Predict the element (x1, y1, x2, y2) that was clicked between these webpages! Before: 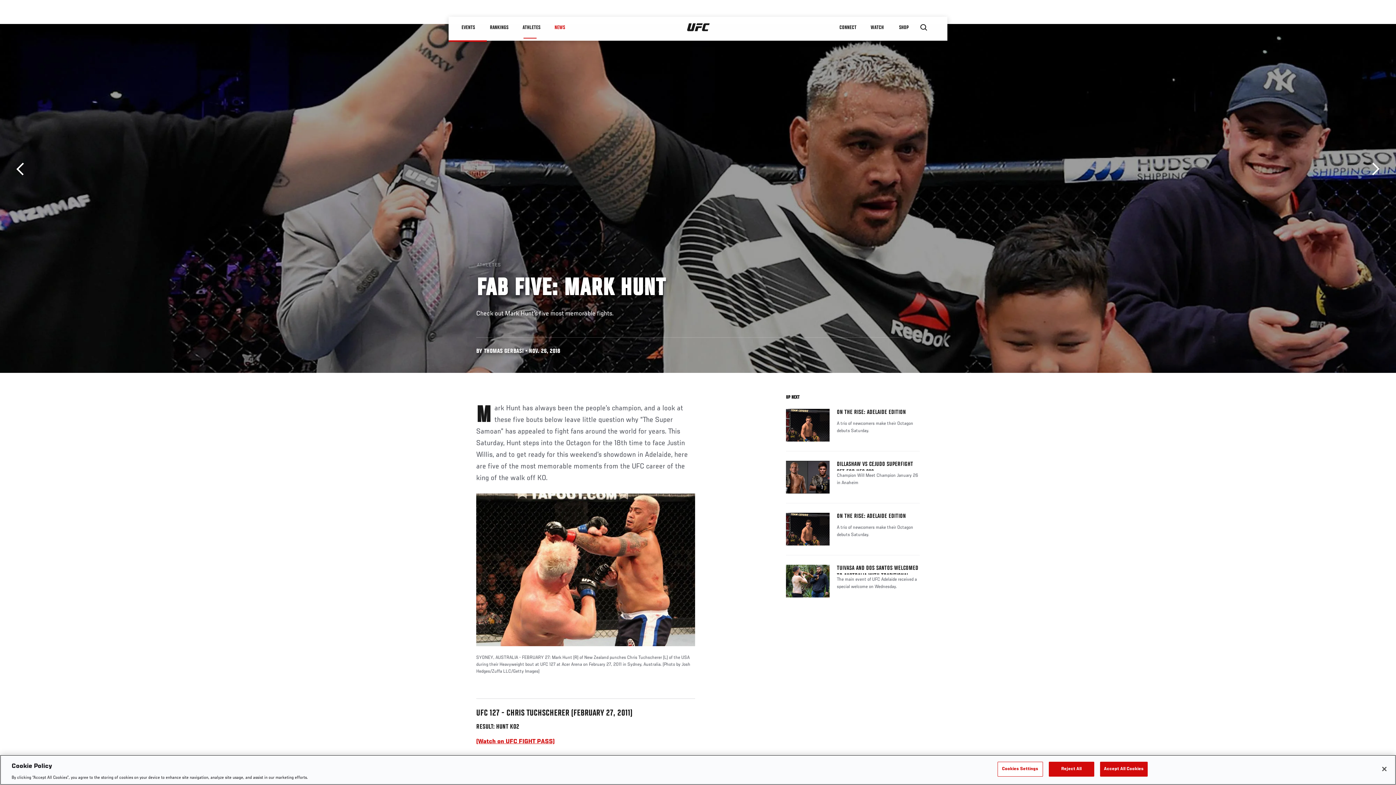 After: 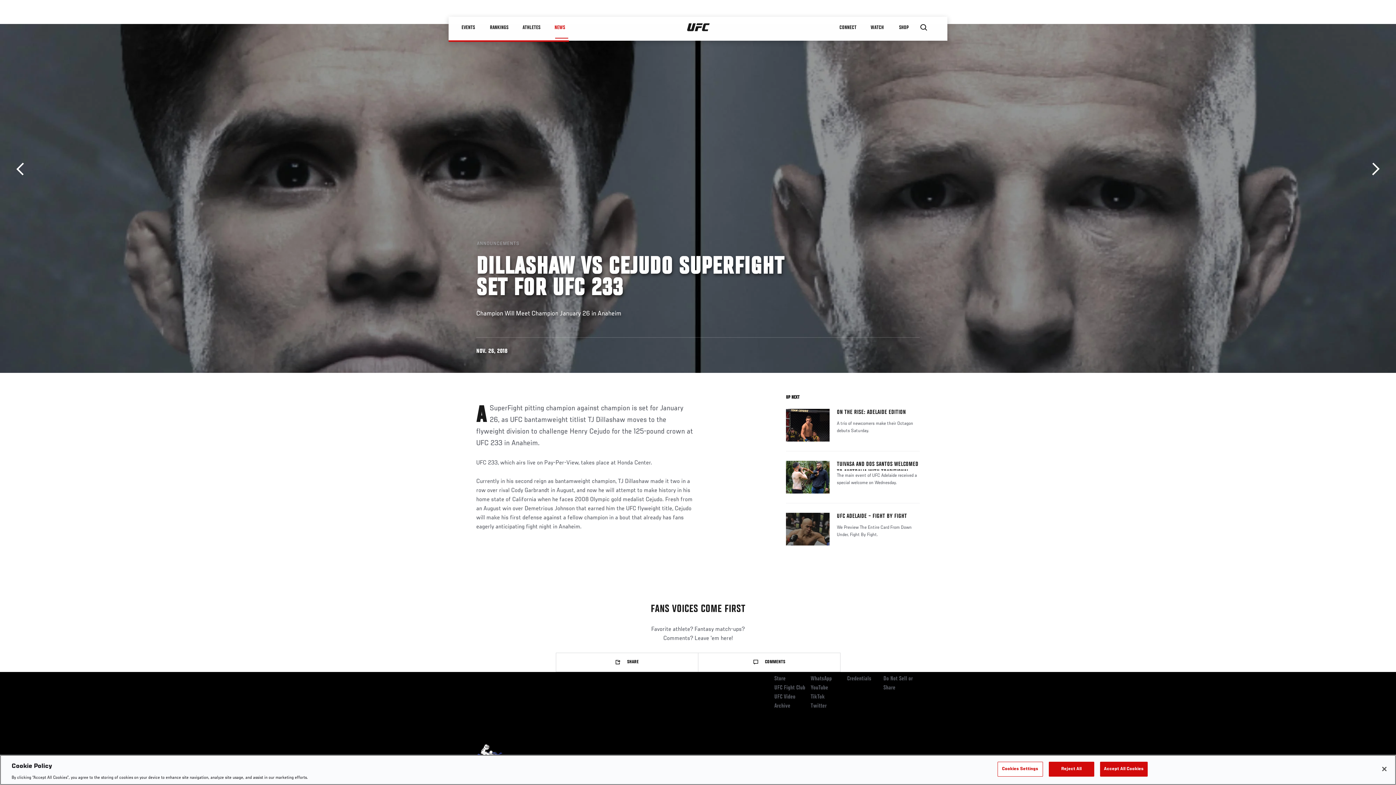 Action: label: Previous bbox: (16, 162, 29, 175)